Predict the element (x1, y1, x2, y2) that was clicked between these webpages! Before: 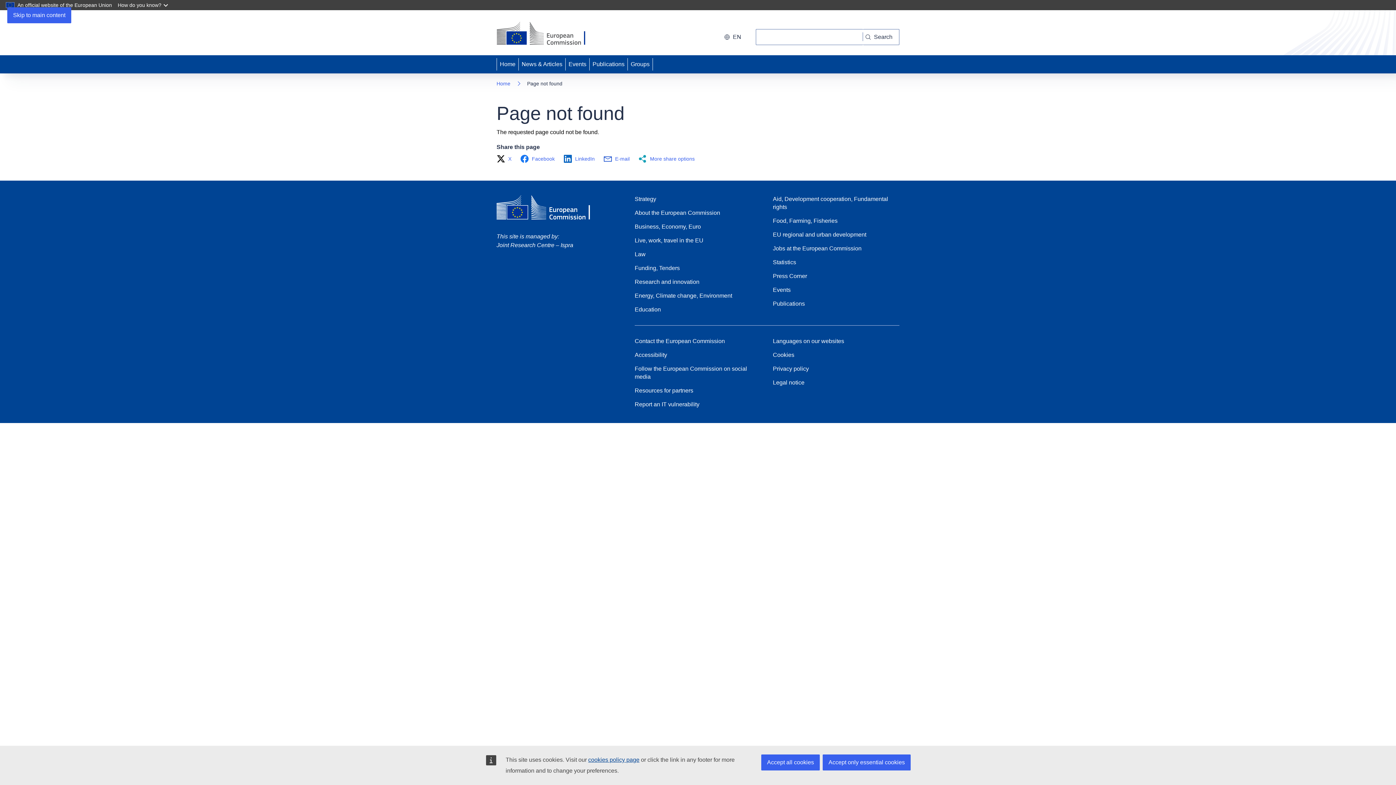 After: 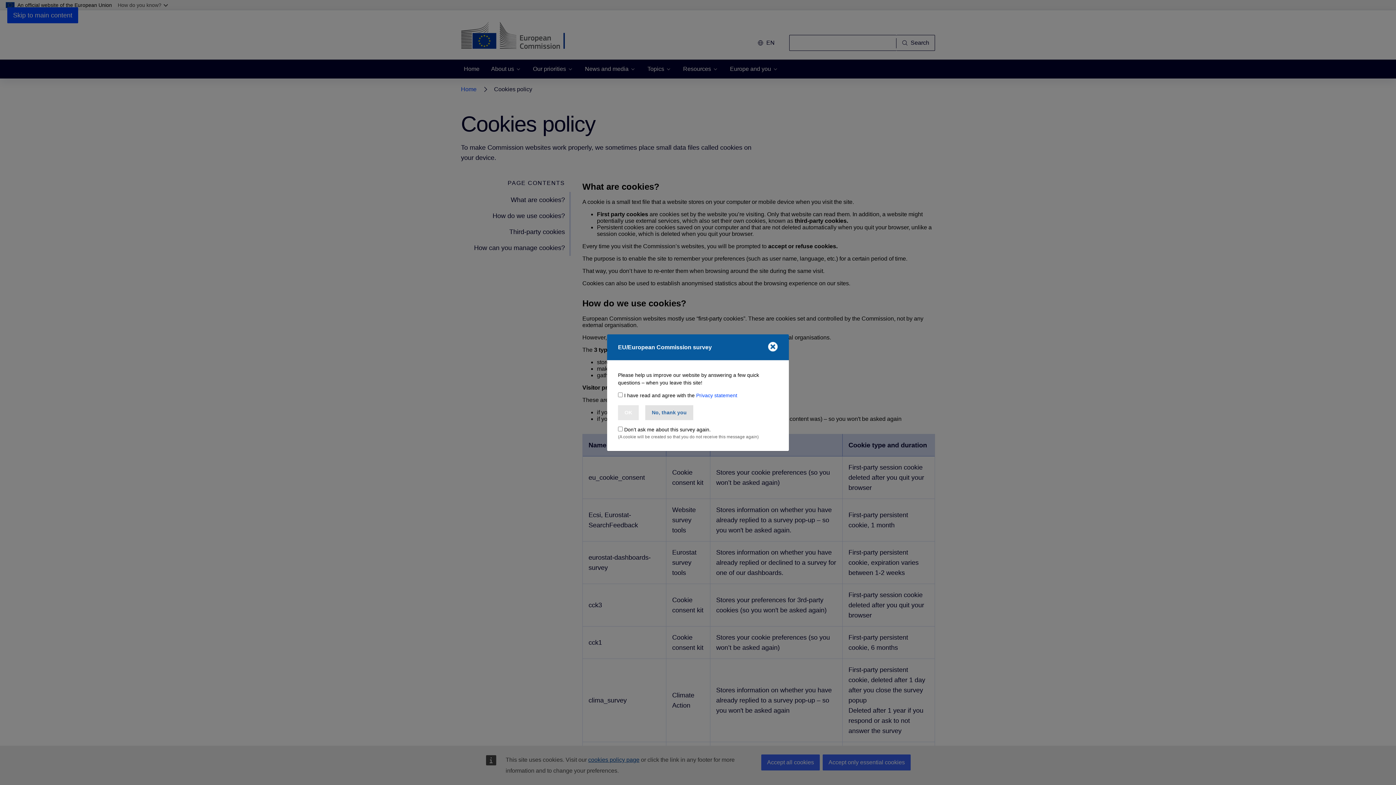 Action: label: Cookies bbox: (773, 351, 794, 359)